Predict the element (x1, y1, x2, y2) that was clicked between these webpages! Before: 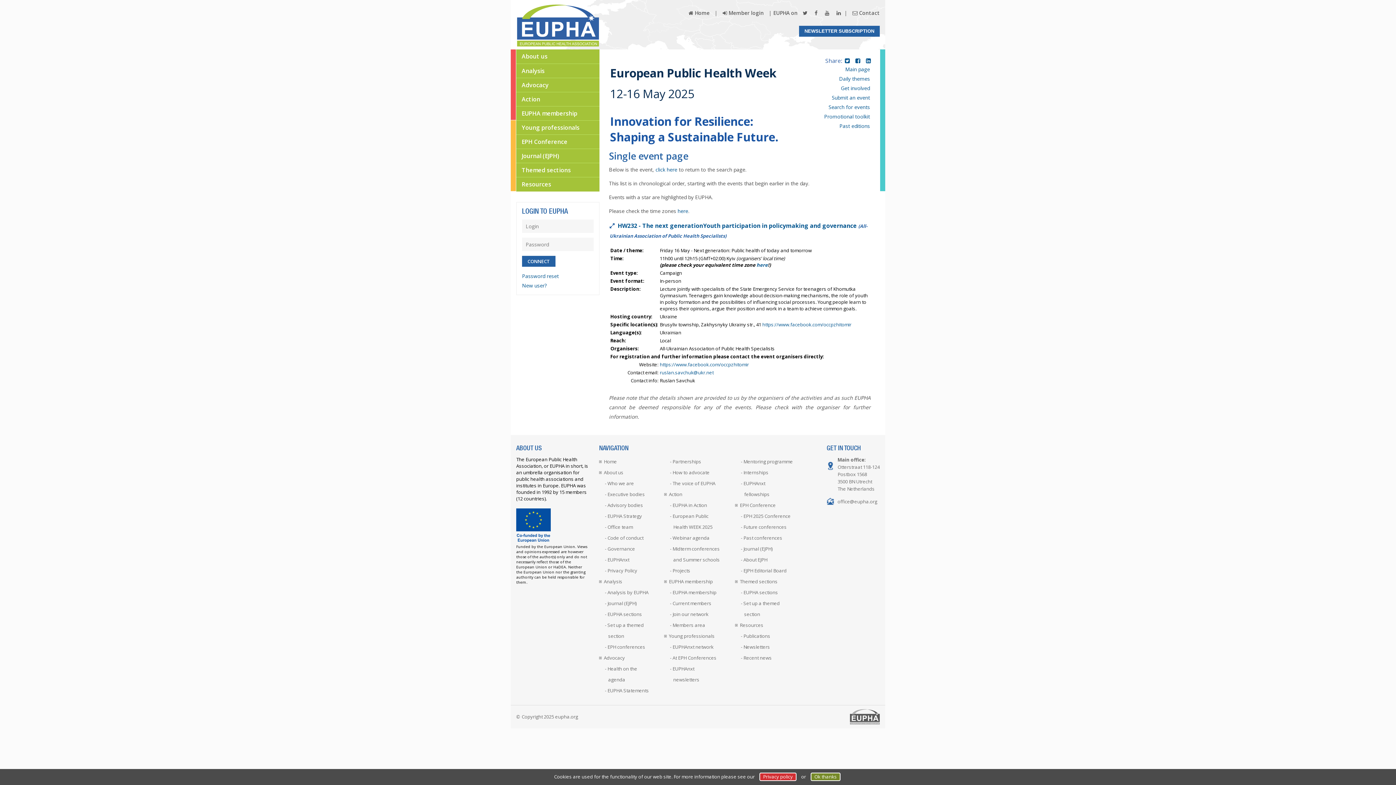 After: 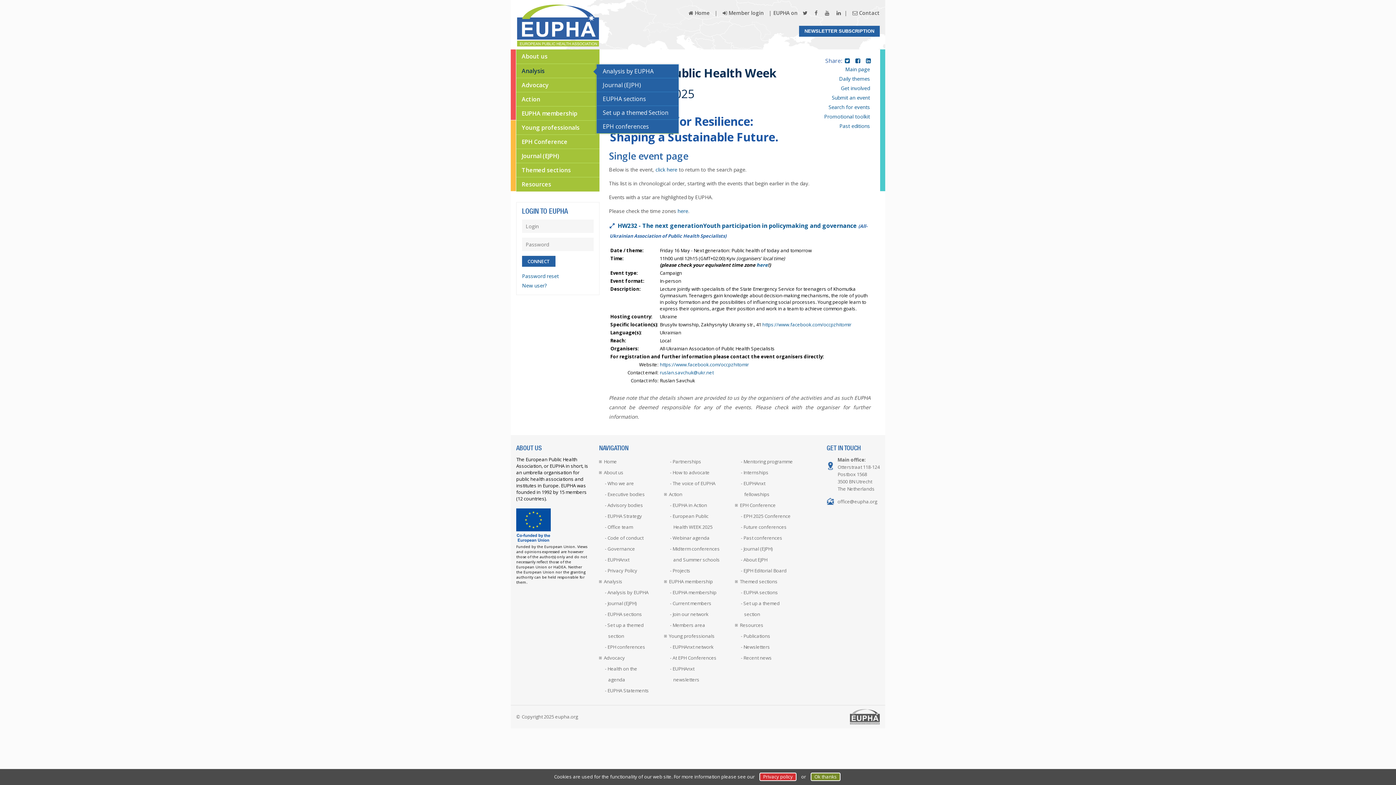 Action: bbox: (516, 64, 599, 77) label: Analysis